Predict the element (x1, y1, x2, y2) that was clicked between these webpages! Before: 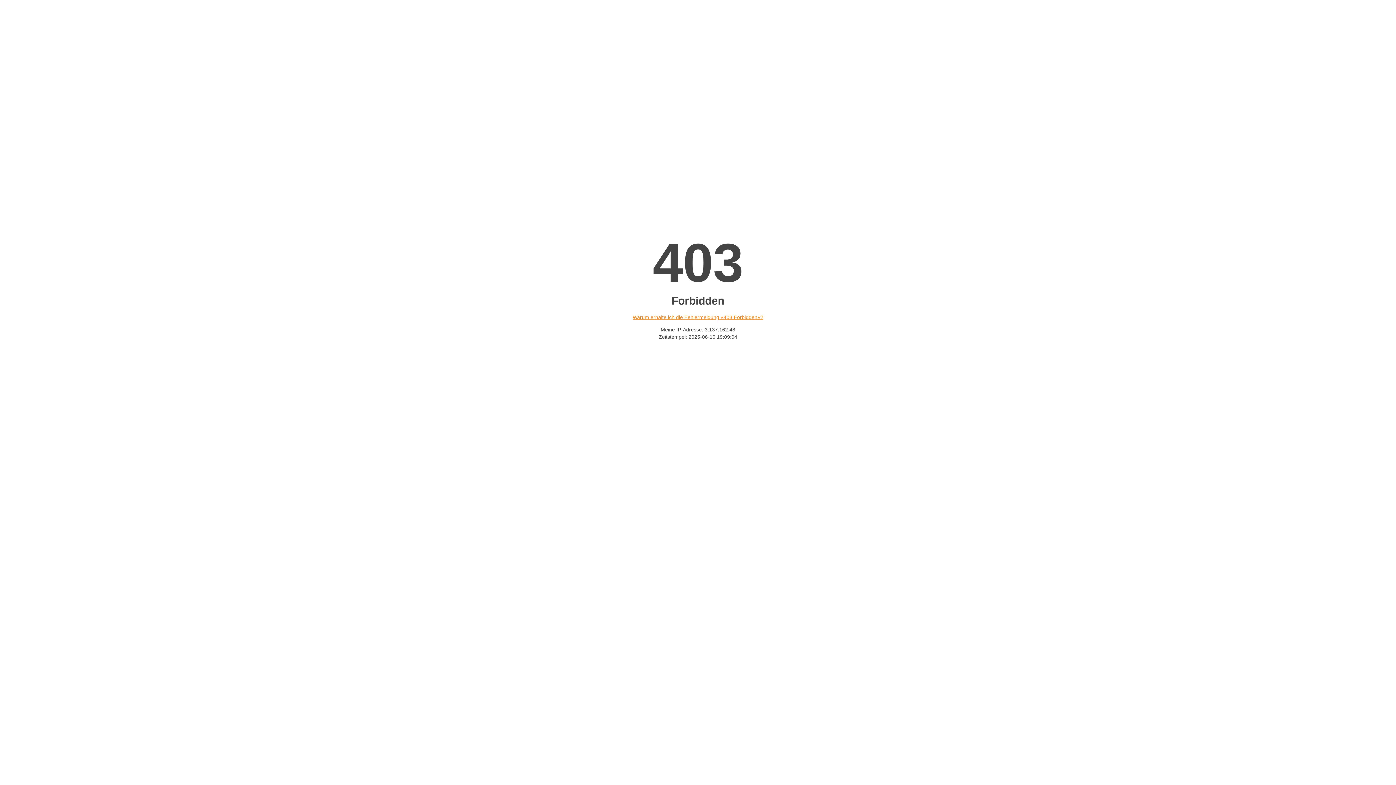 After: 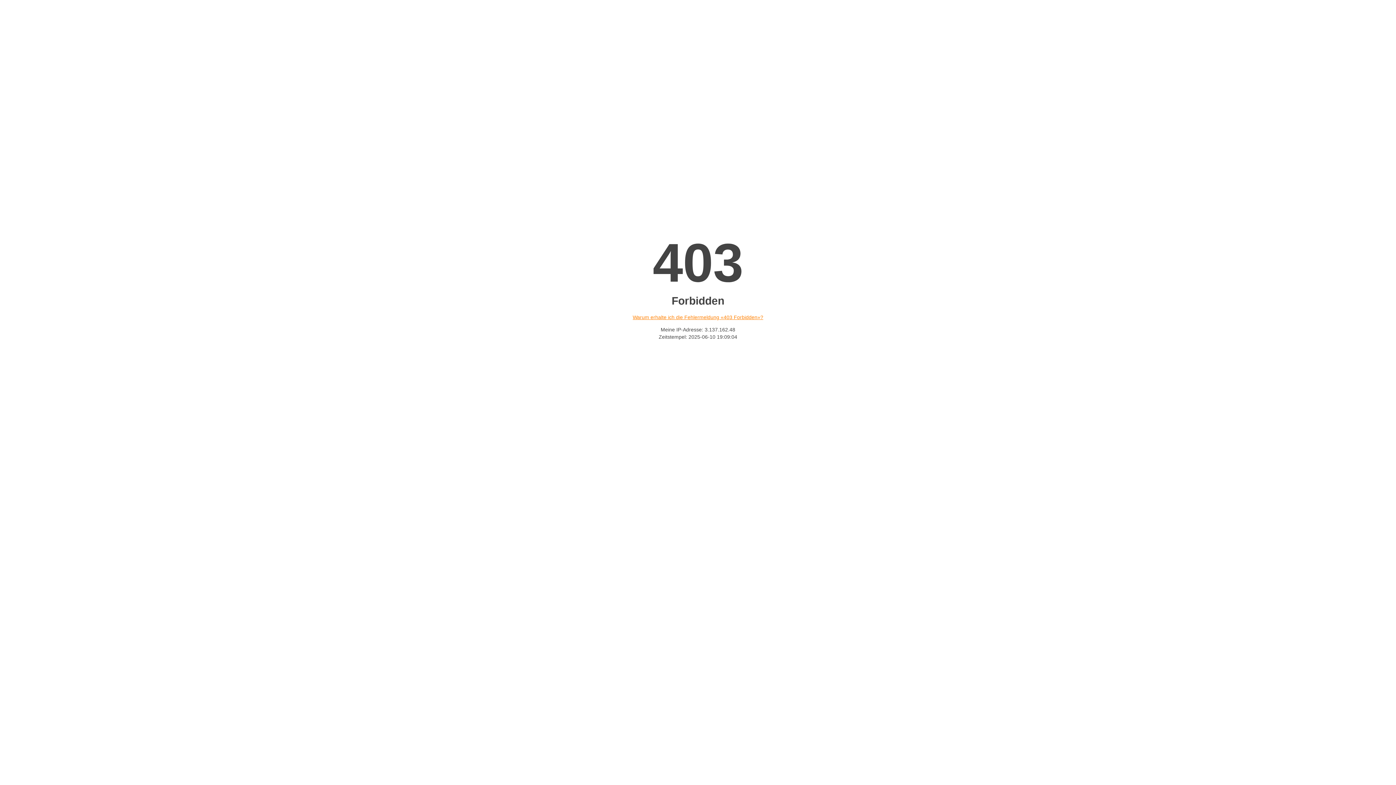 Action: label: Warum erhalte ich die Fehlermeldung «403 Forbidden»? bbox: (632, 314, 763, 320)